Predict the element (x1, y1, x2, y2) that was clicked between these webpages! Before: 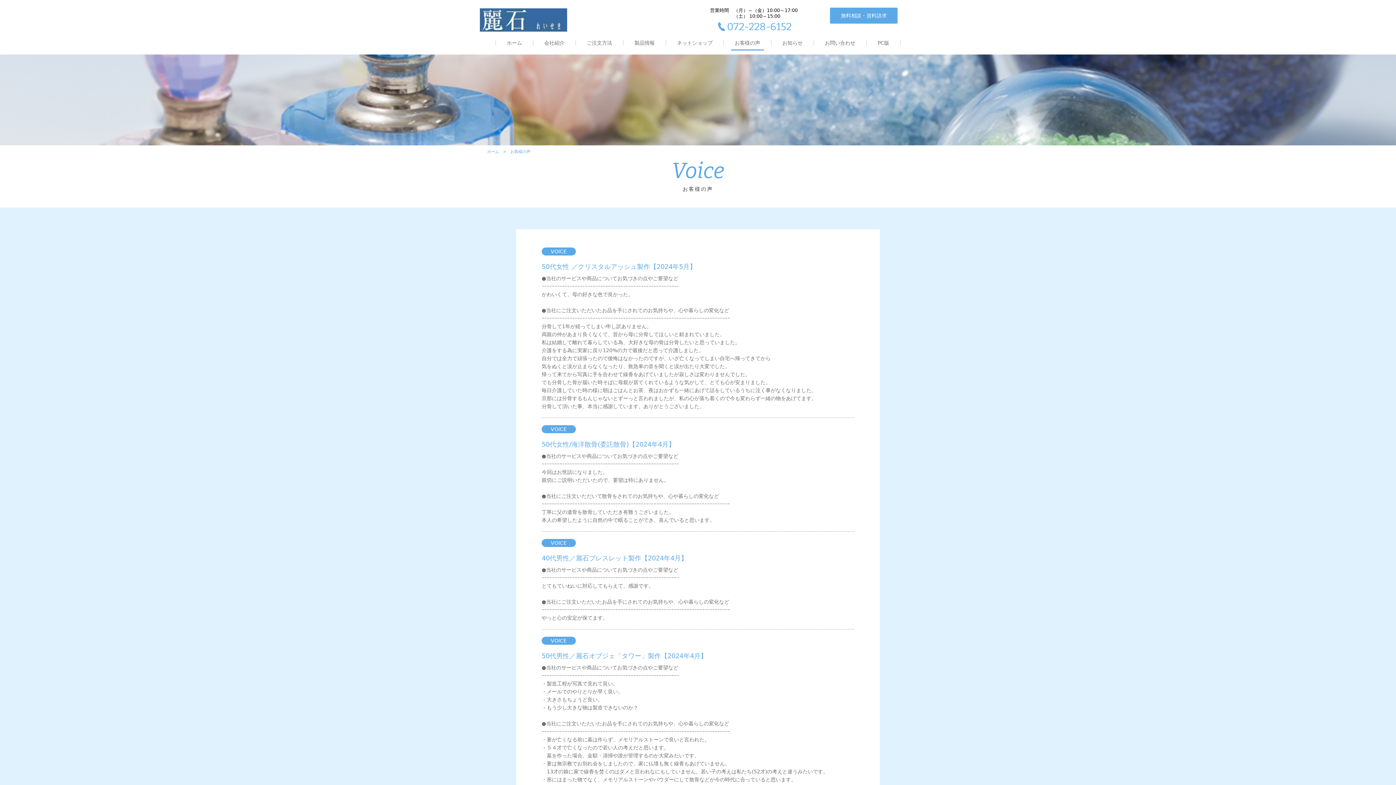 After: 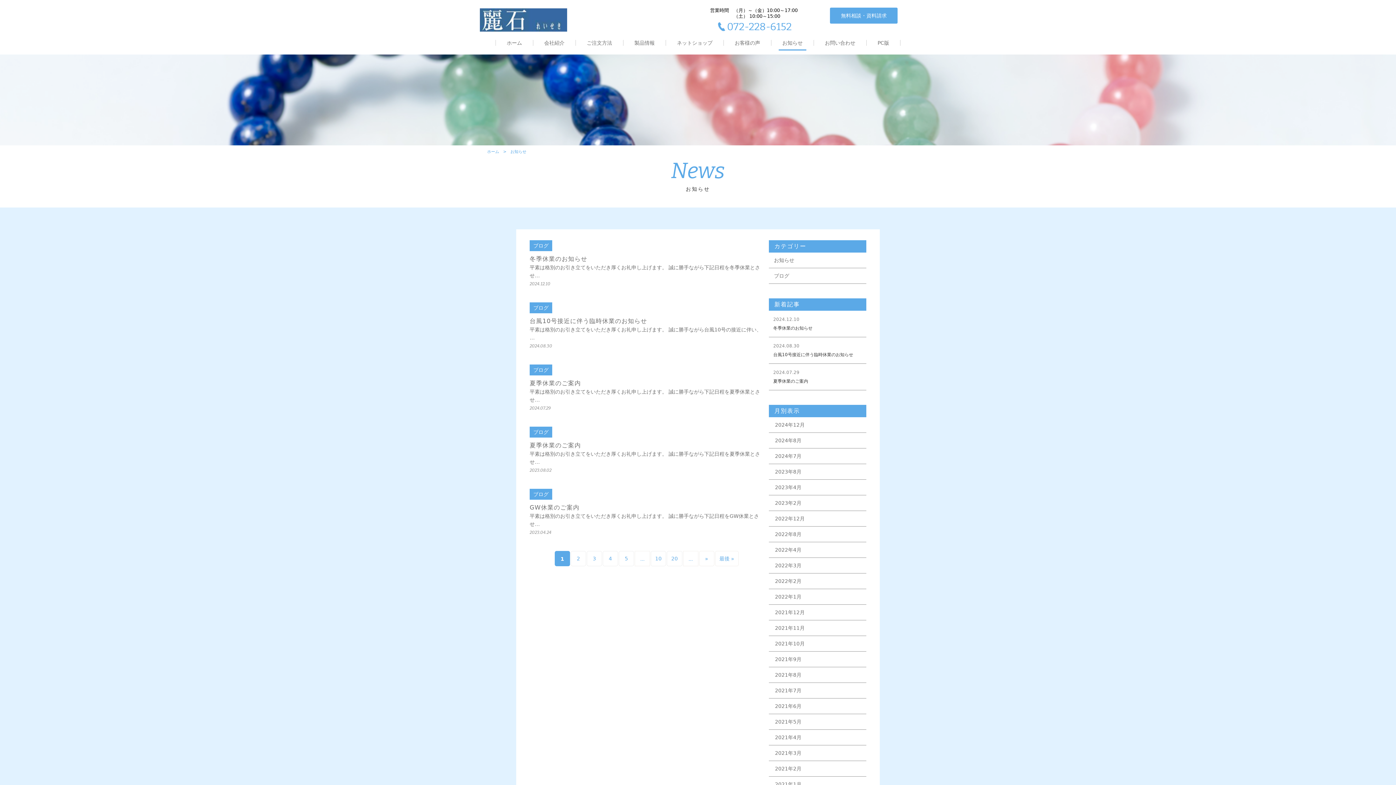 Action: label: お知らせ bbox: (778, 40, 806, 45)